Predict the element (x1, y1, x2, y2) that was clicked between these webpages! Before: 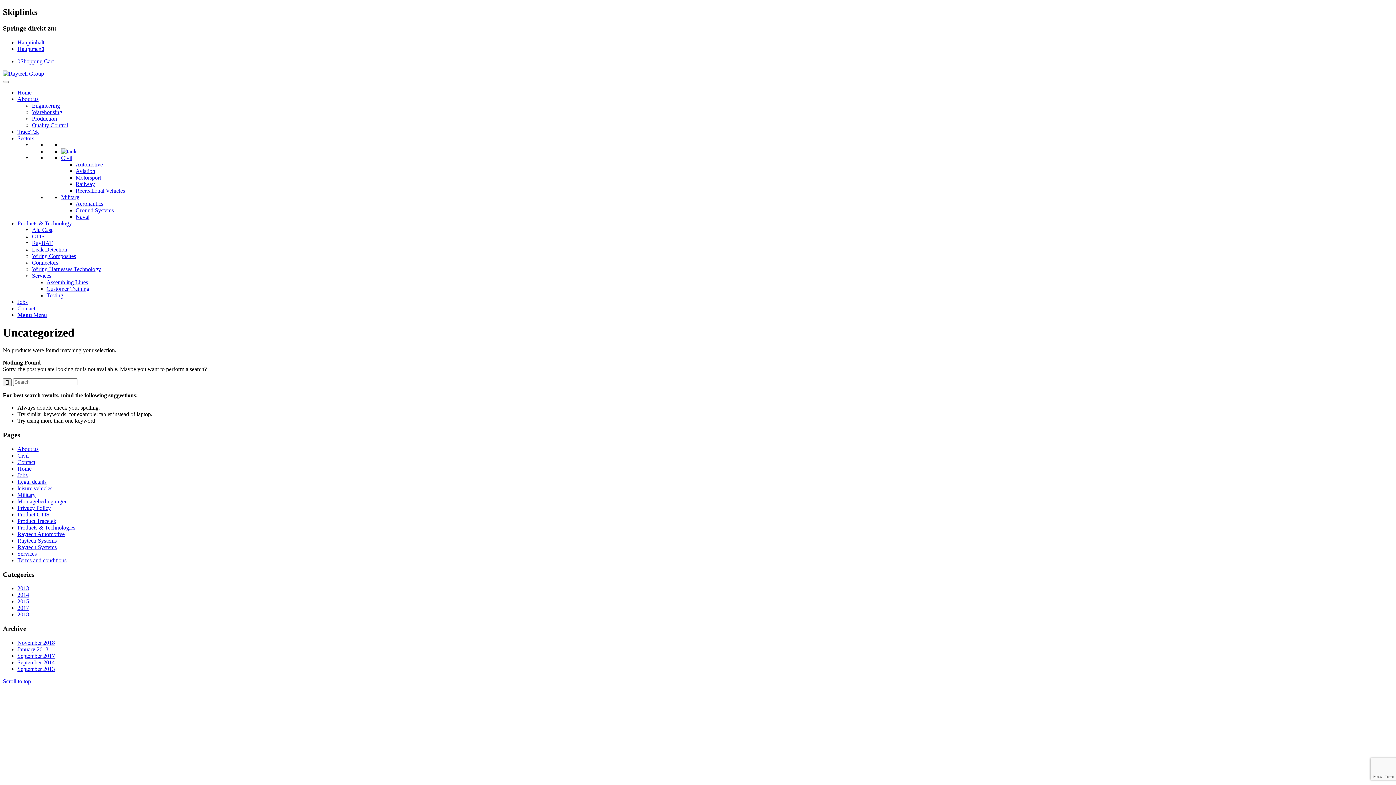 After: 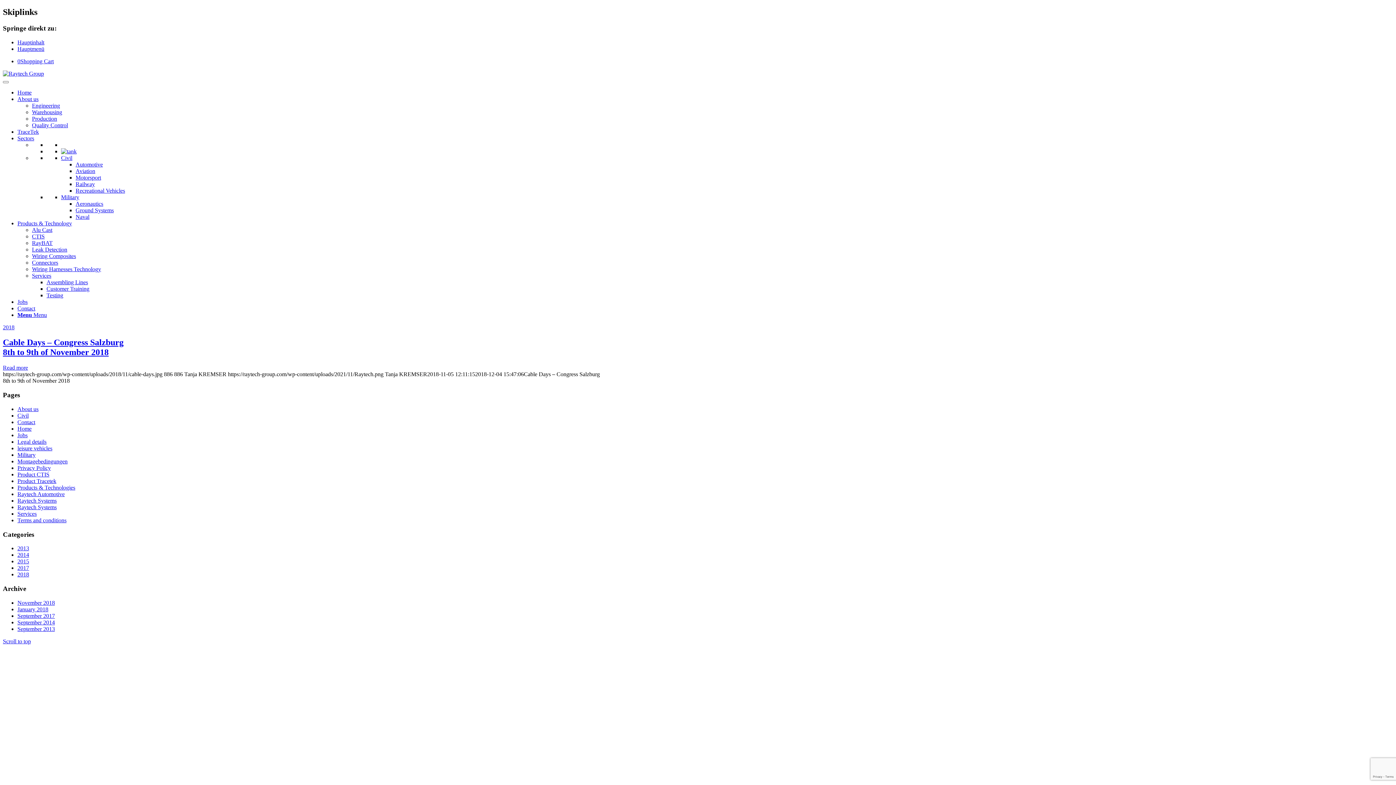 Action: bbox: (17, 639, 54, 646) label: November 2018